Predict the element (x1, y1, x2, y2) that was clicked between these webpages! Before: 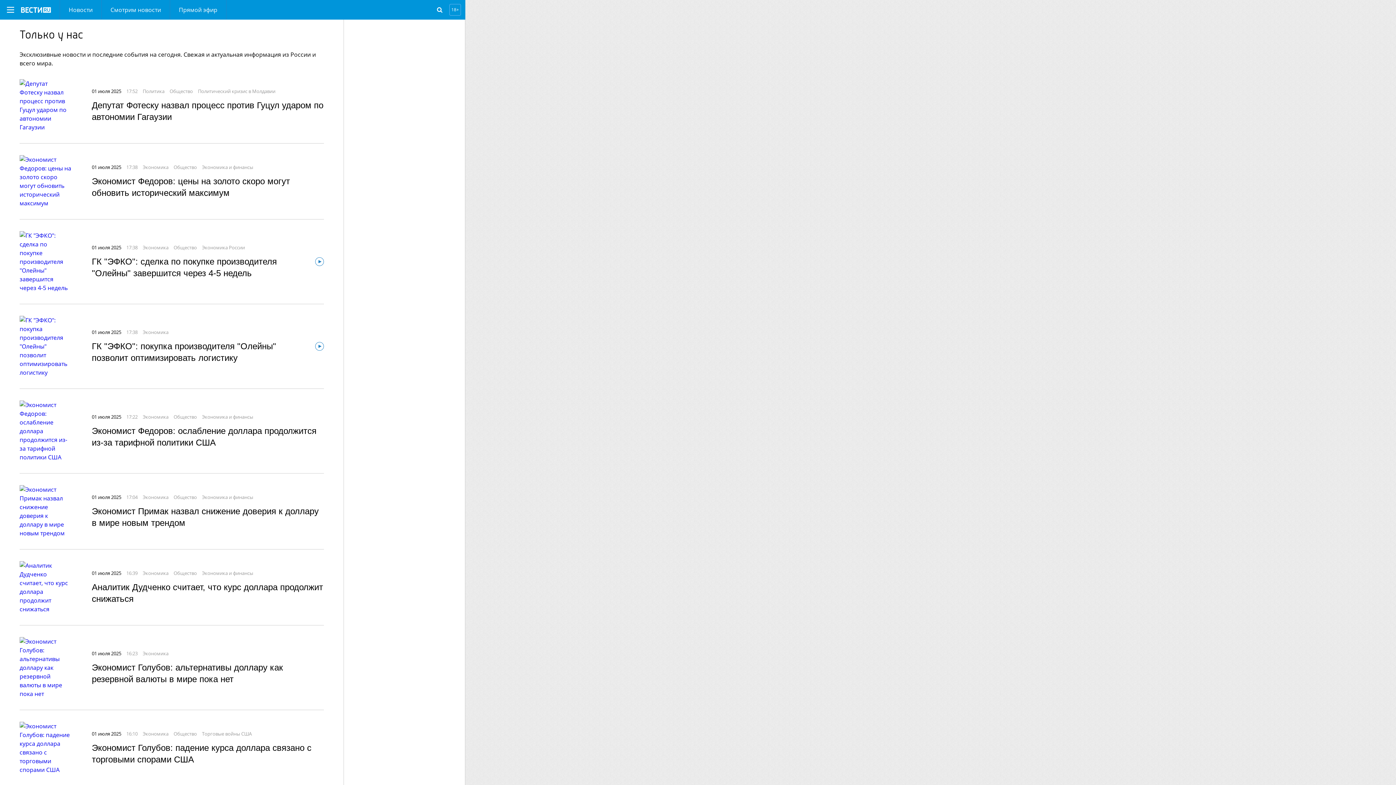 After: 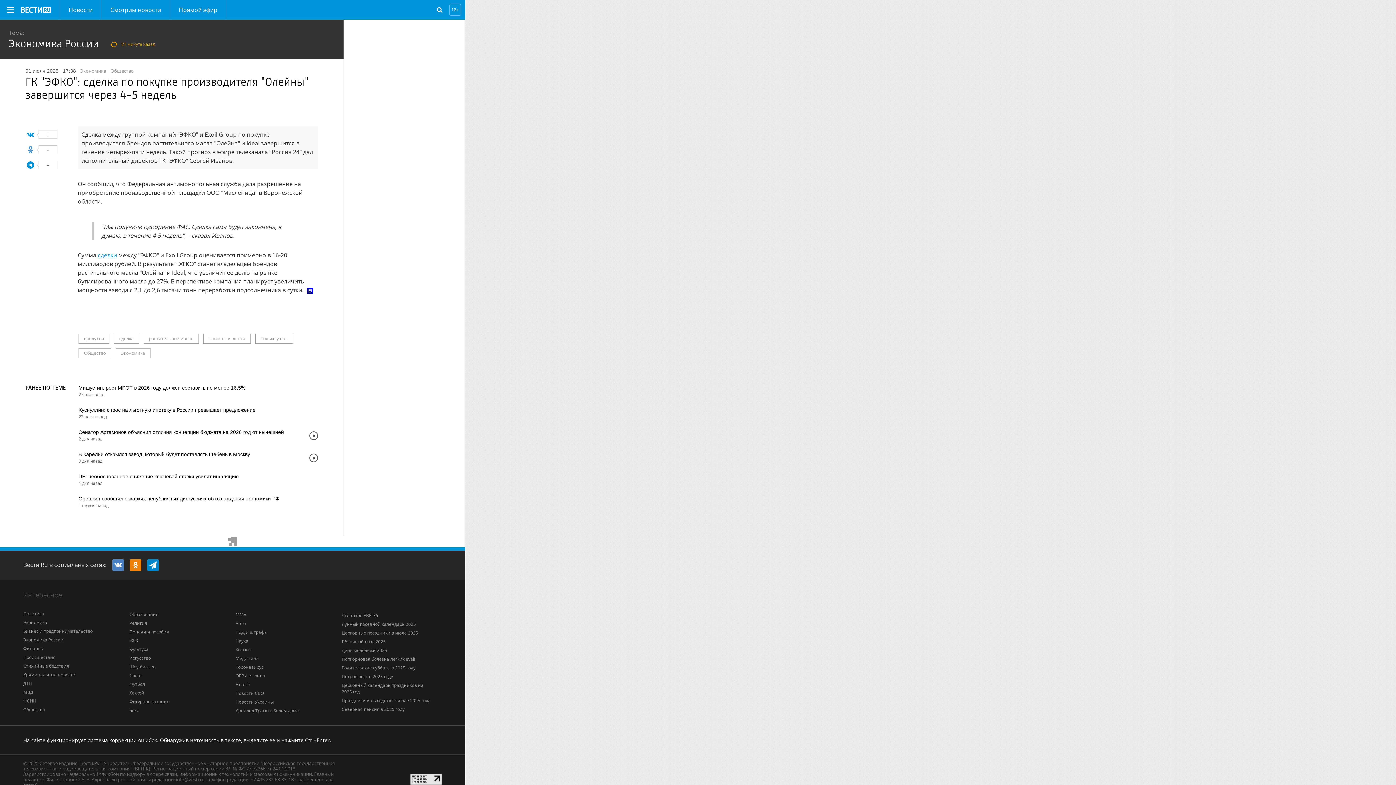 Action: bbox: (19, 231, 71, 292)